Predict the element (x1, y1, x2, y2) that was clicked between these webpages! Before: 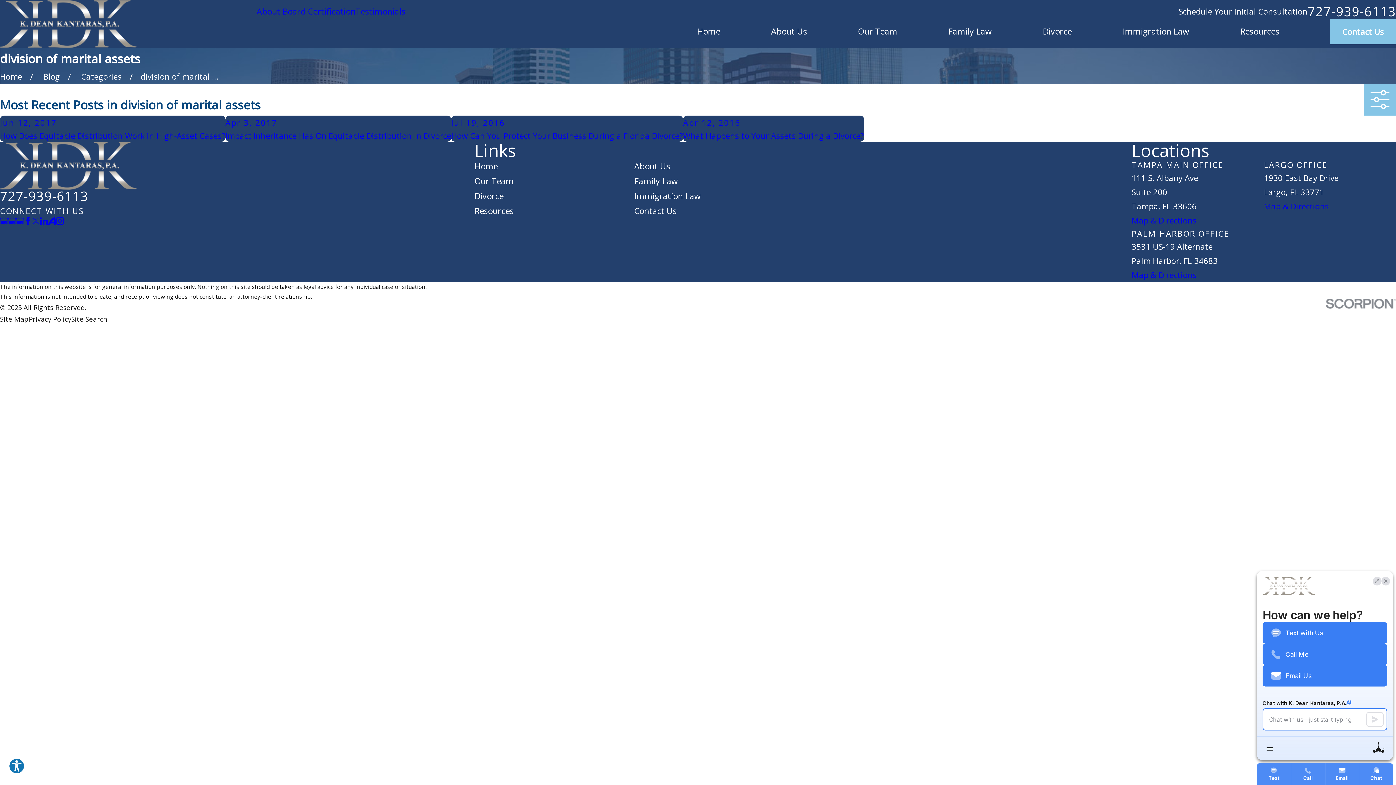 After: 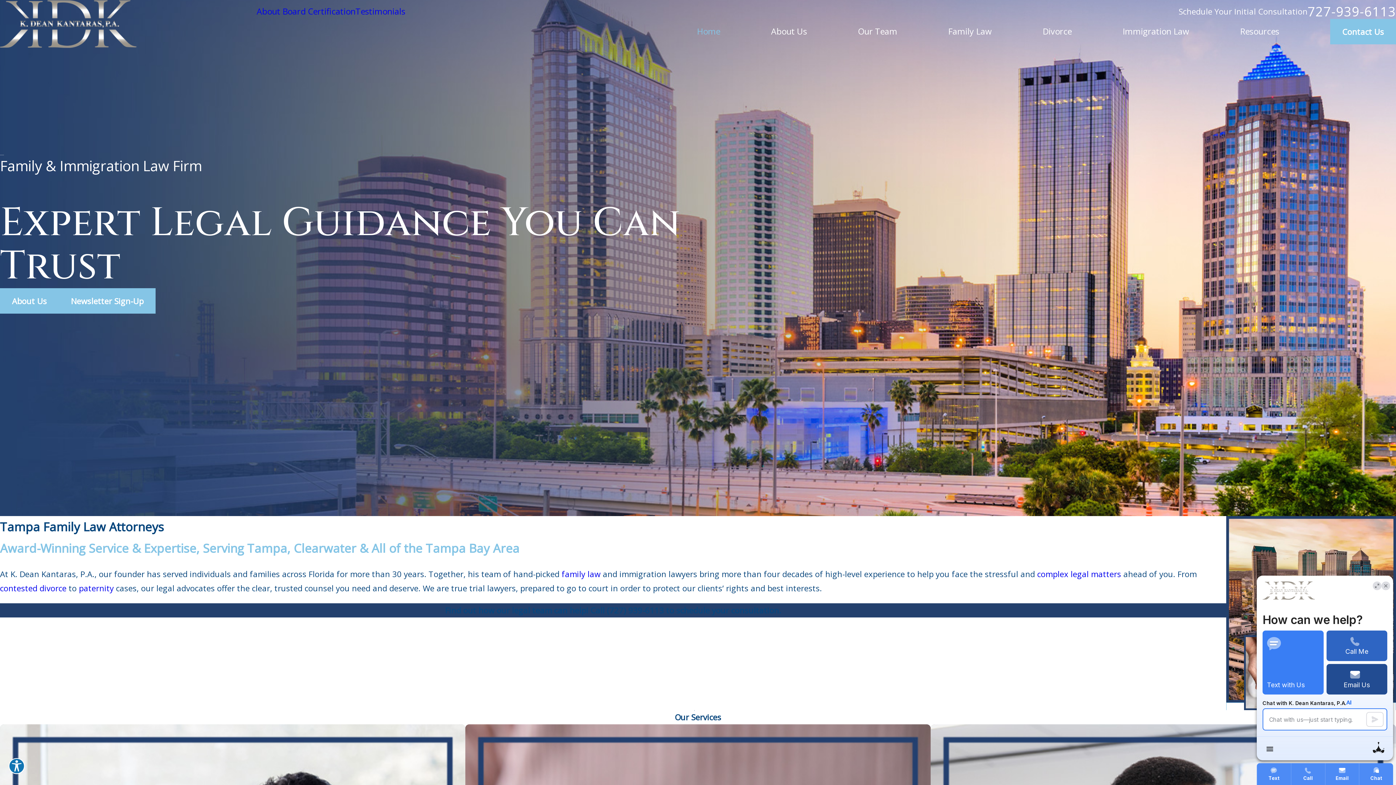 Action: bbox: (0, 141, 136, 189)